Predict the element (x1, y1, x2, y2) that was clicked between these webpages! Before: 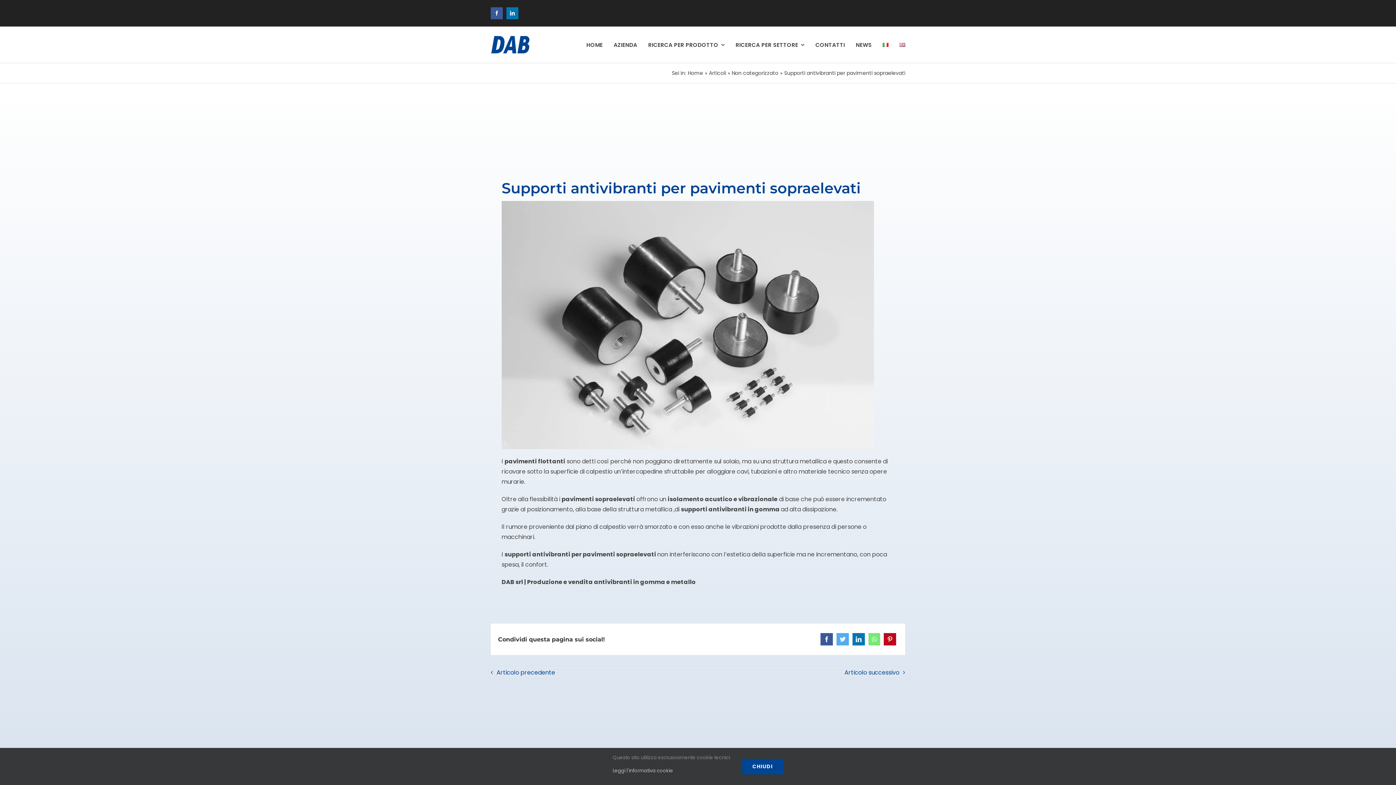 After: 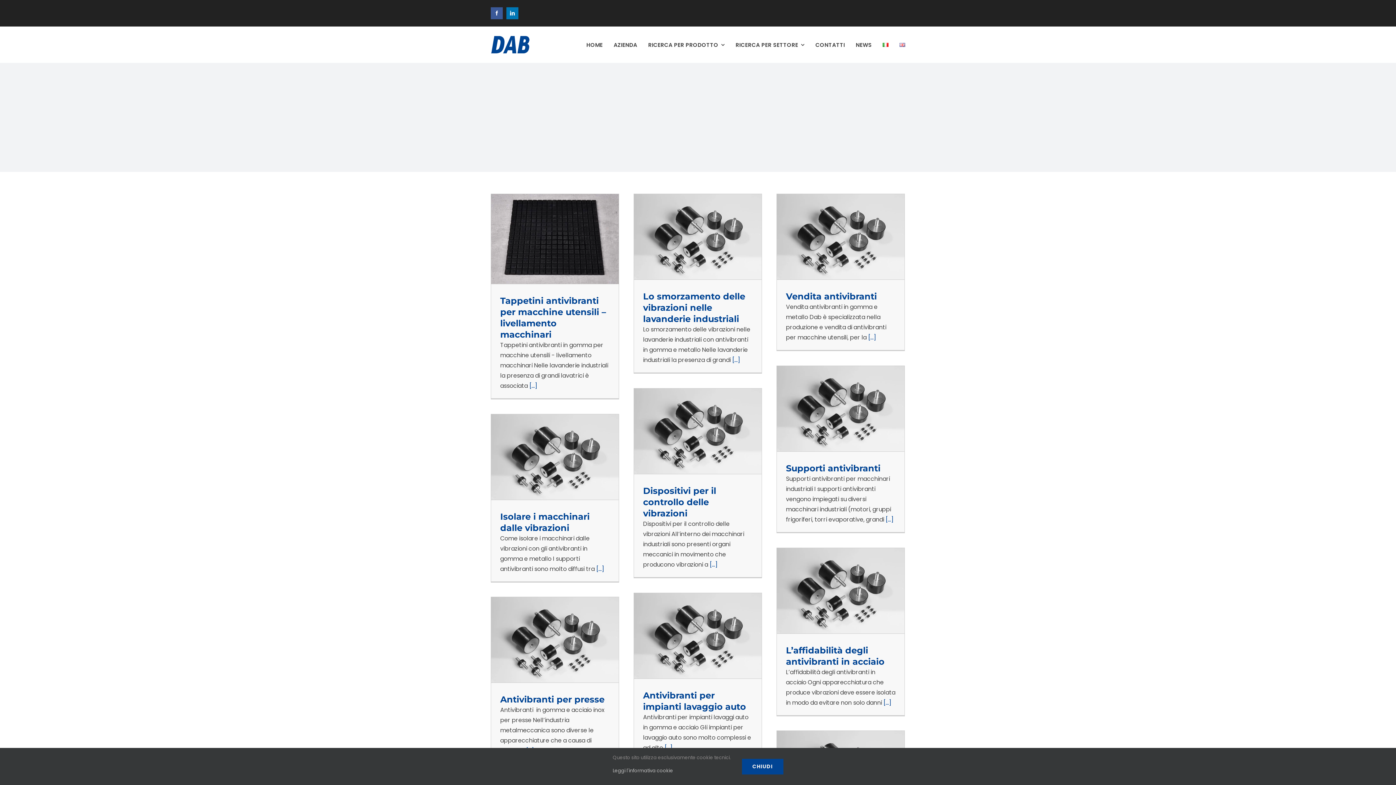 Action: bbox: (732, 69, 778, 76) label: Non categorizzato